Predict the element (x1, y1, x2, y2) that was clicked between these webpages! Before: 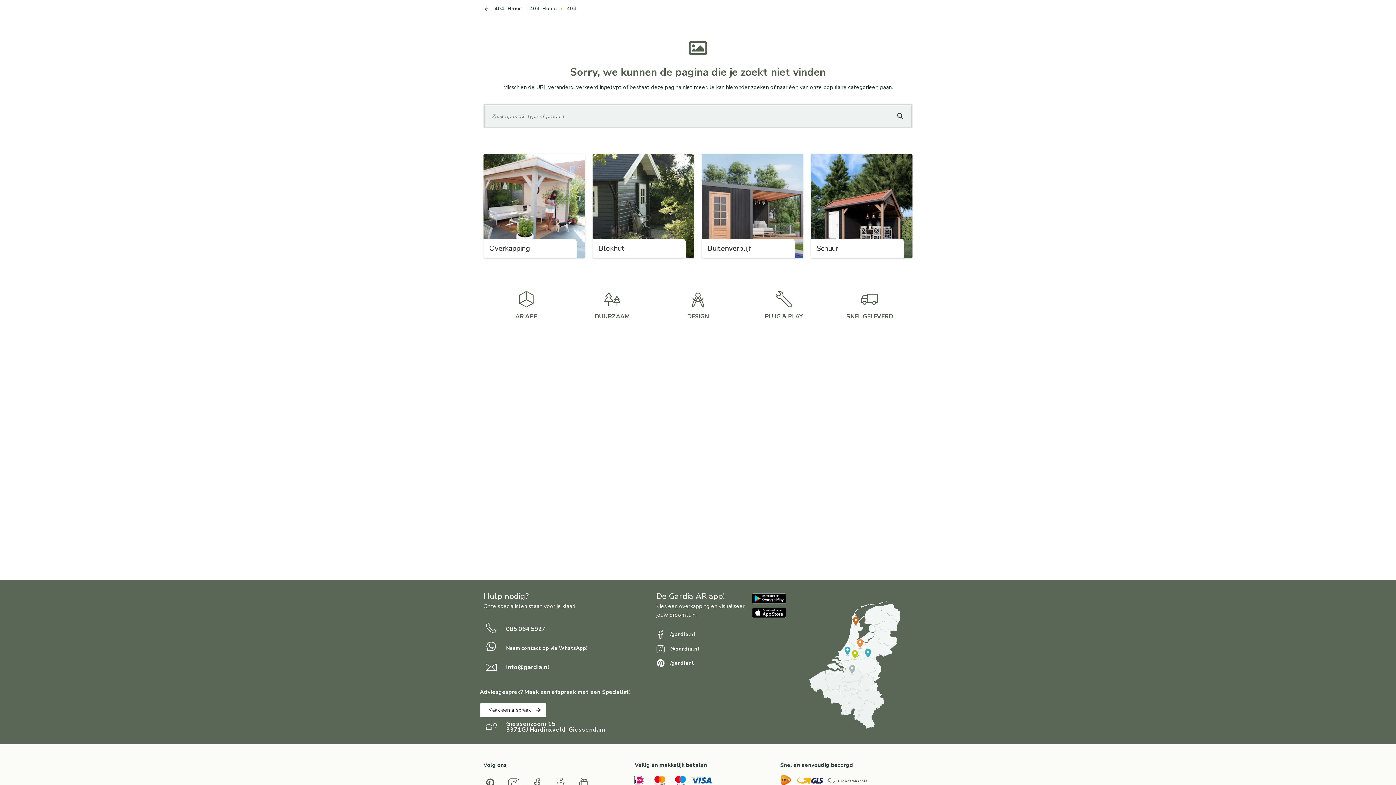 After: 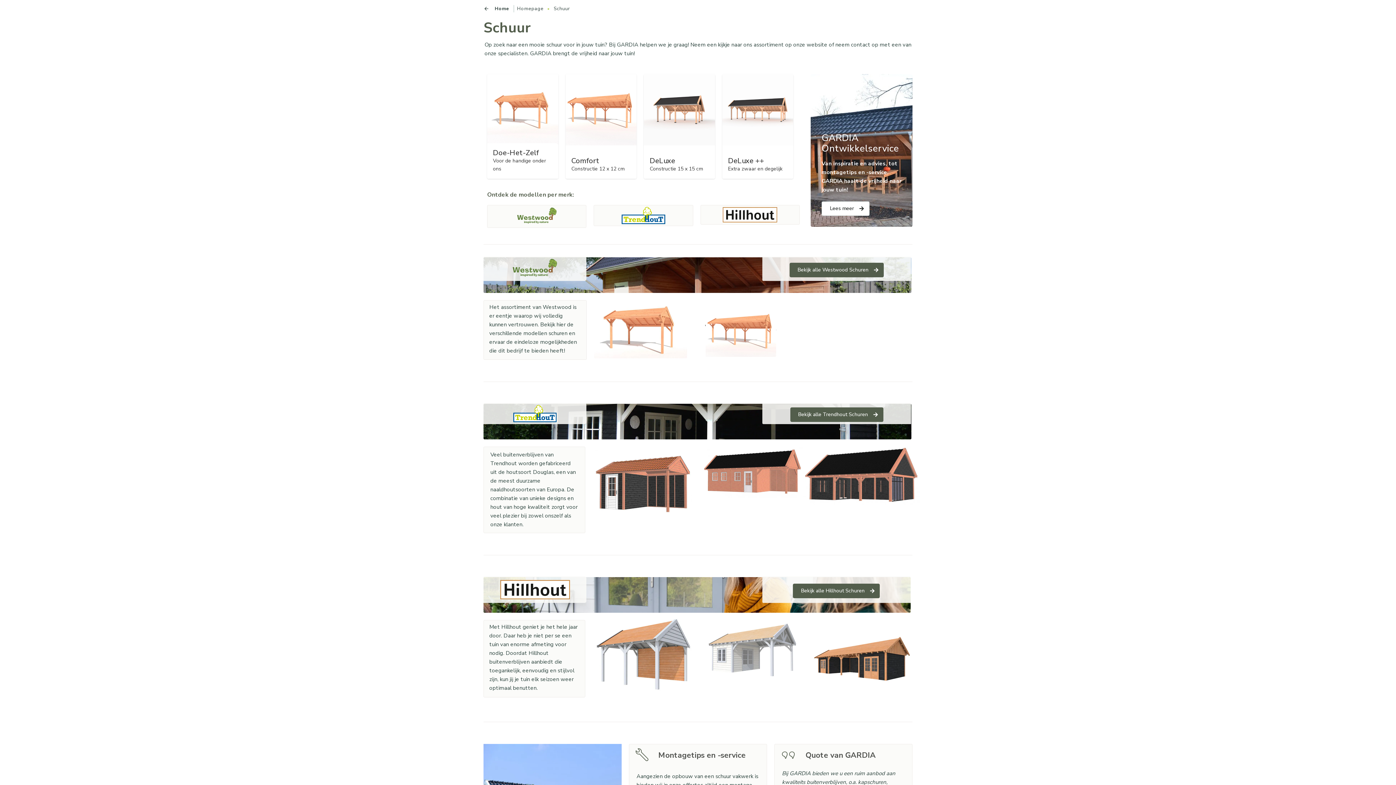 Action: label: Schuur bbox: (810, 238, 904, 258)